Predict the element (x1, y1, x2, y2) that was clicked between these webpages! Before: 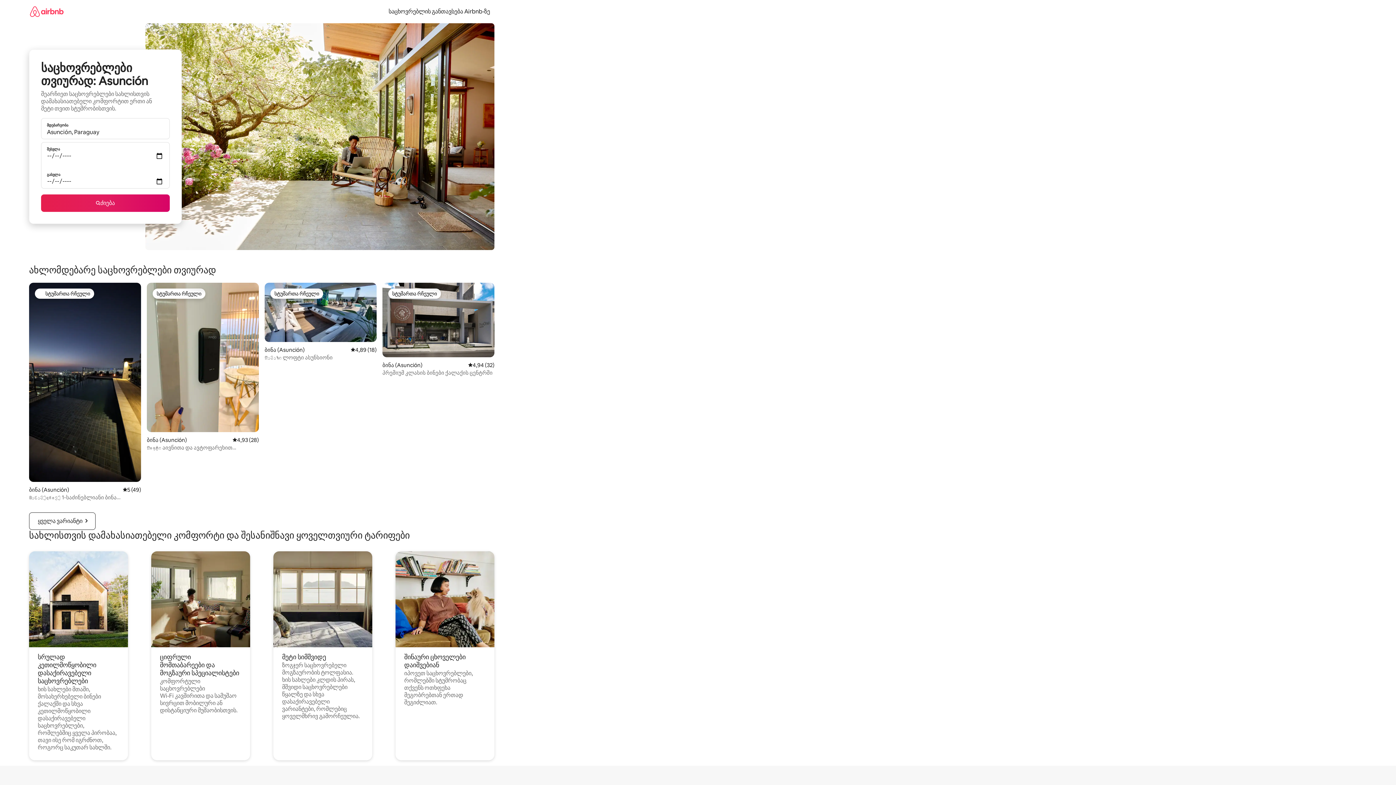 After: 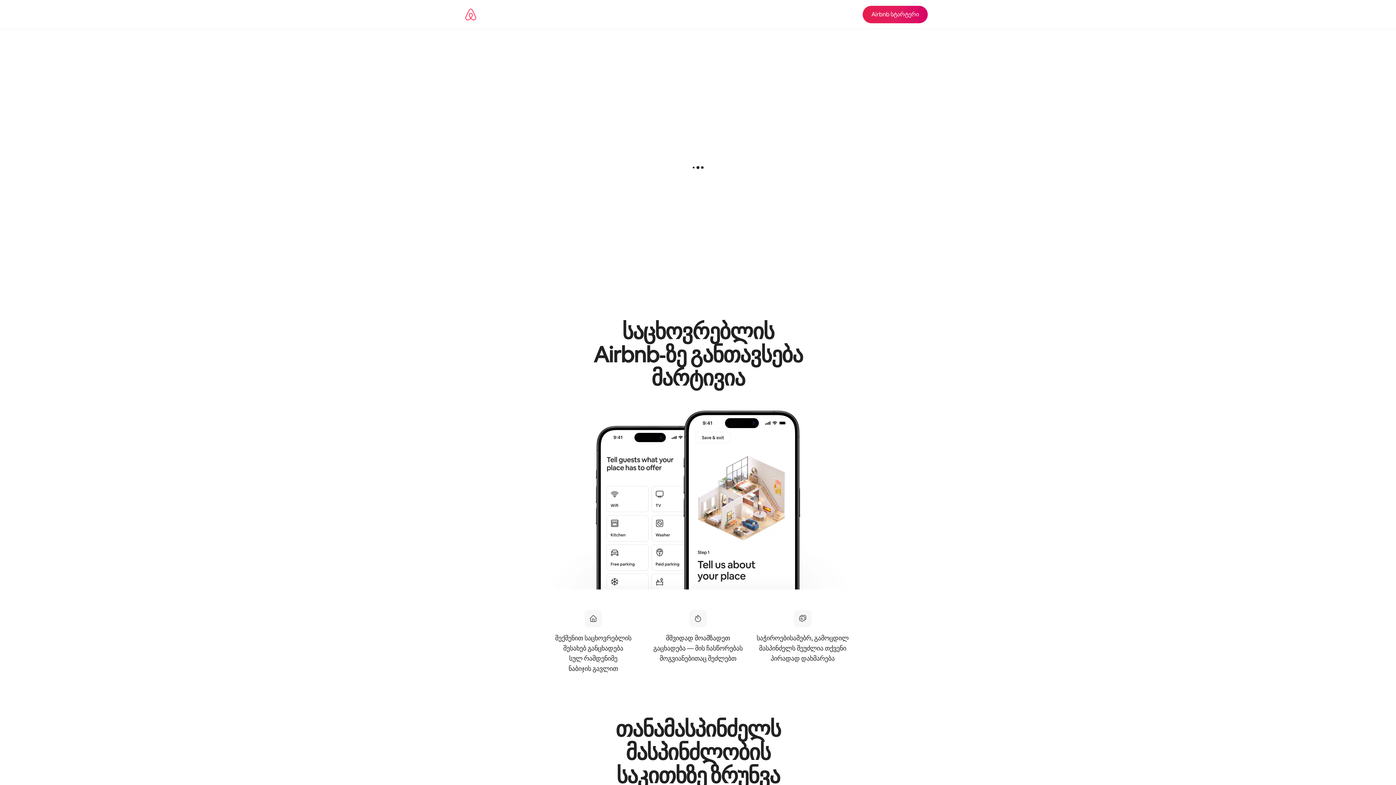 Action: label: საცხოვრებლის განთავსება Airbnb‑ზე bbox: (384, 7, 494, 15)